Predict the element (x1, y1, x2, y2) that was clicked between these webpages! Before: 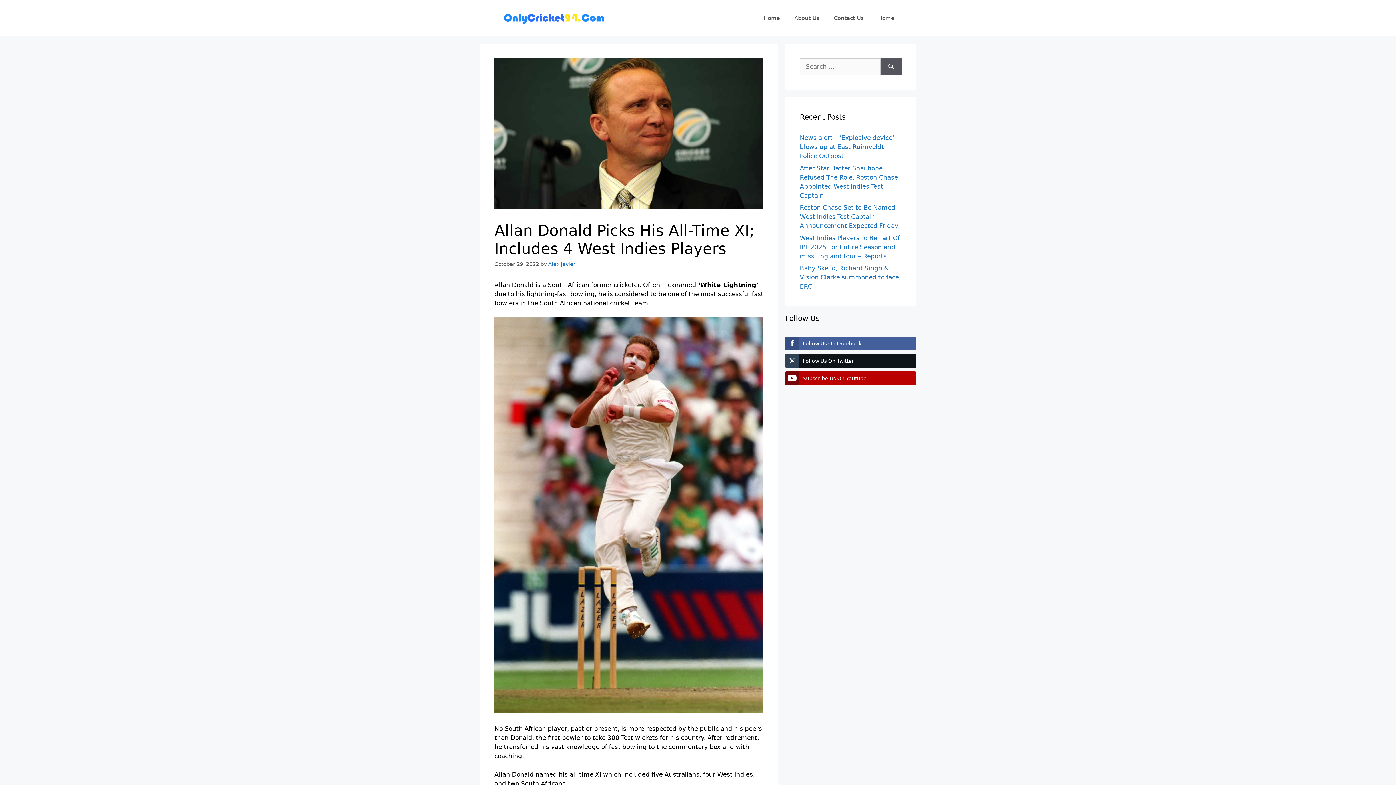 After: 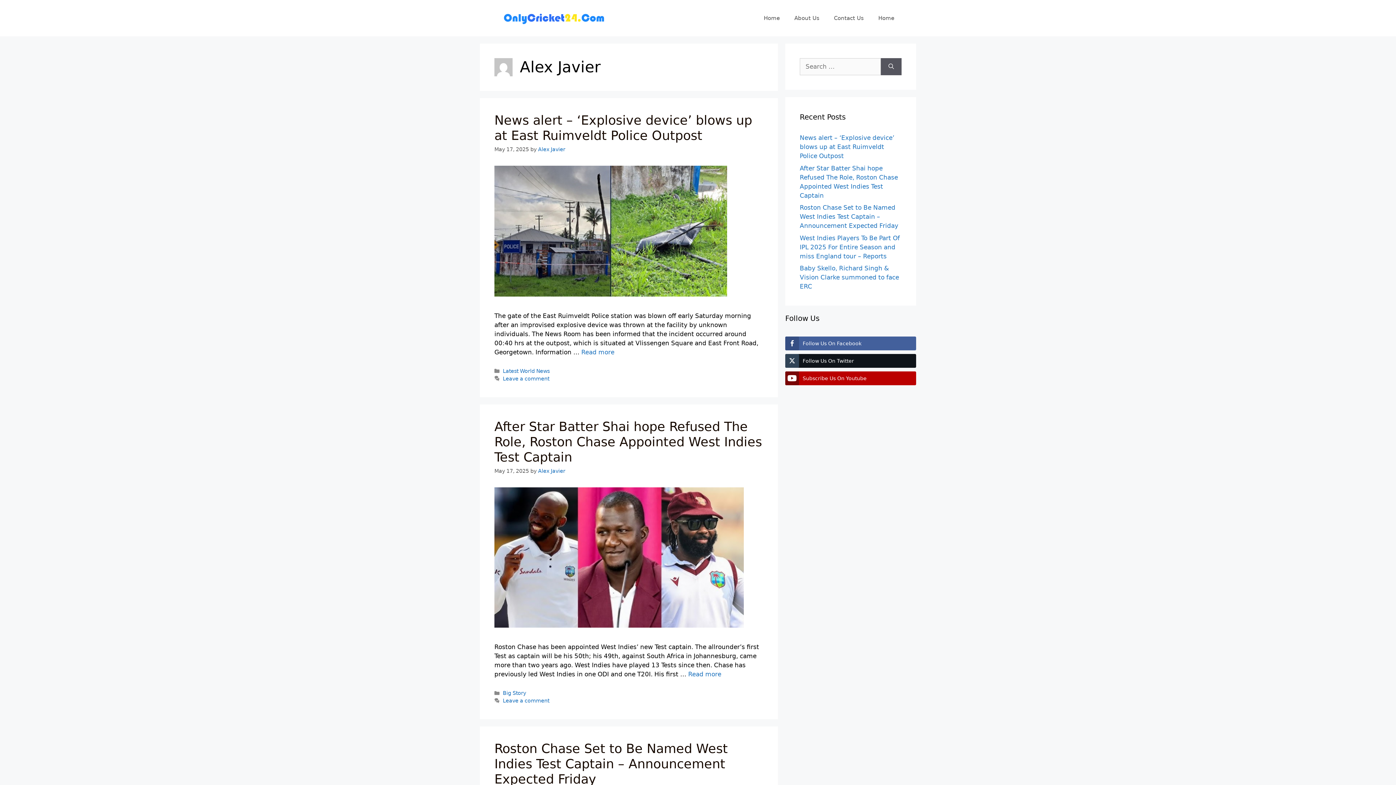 Action: bbox: (548, 261, 575, 267) label: Alex Javier